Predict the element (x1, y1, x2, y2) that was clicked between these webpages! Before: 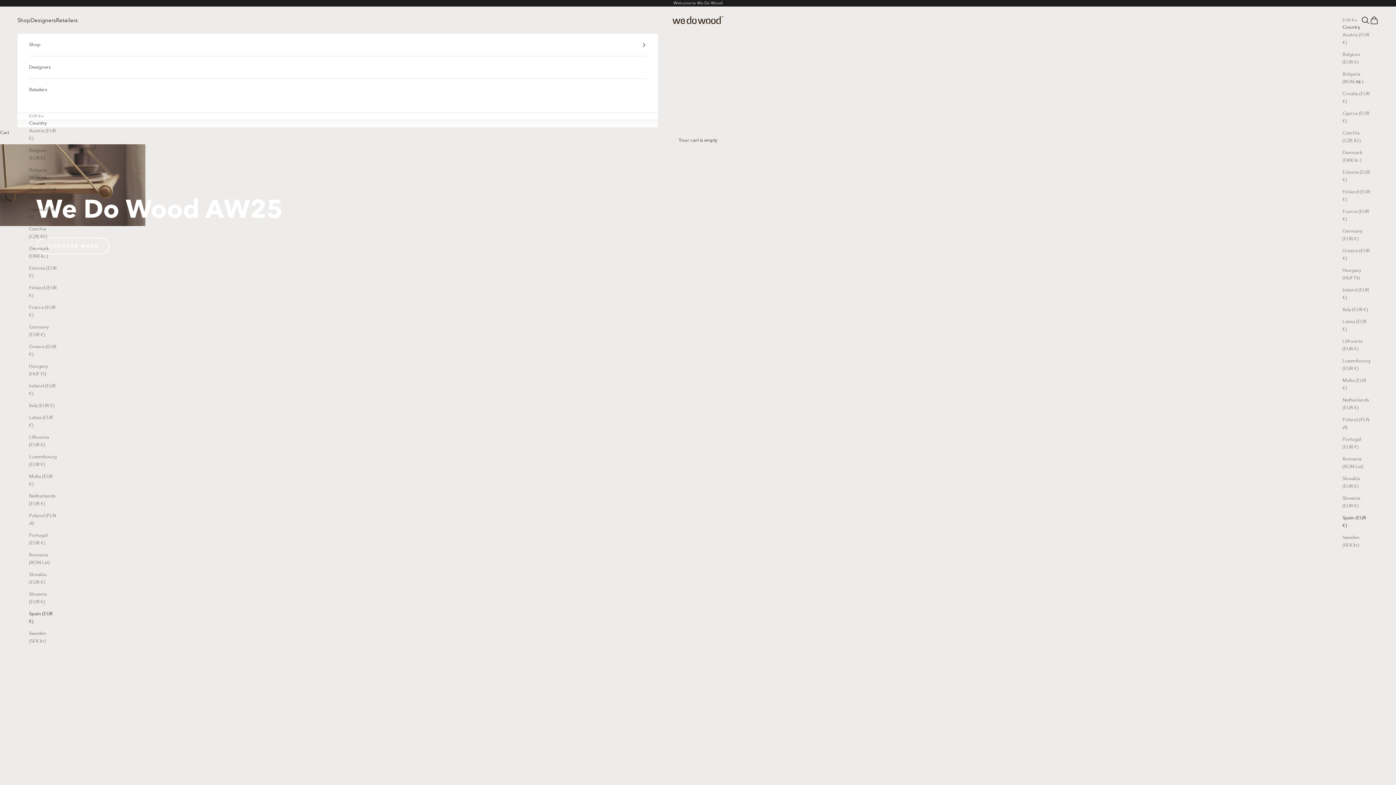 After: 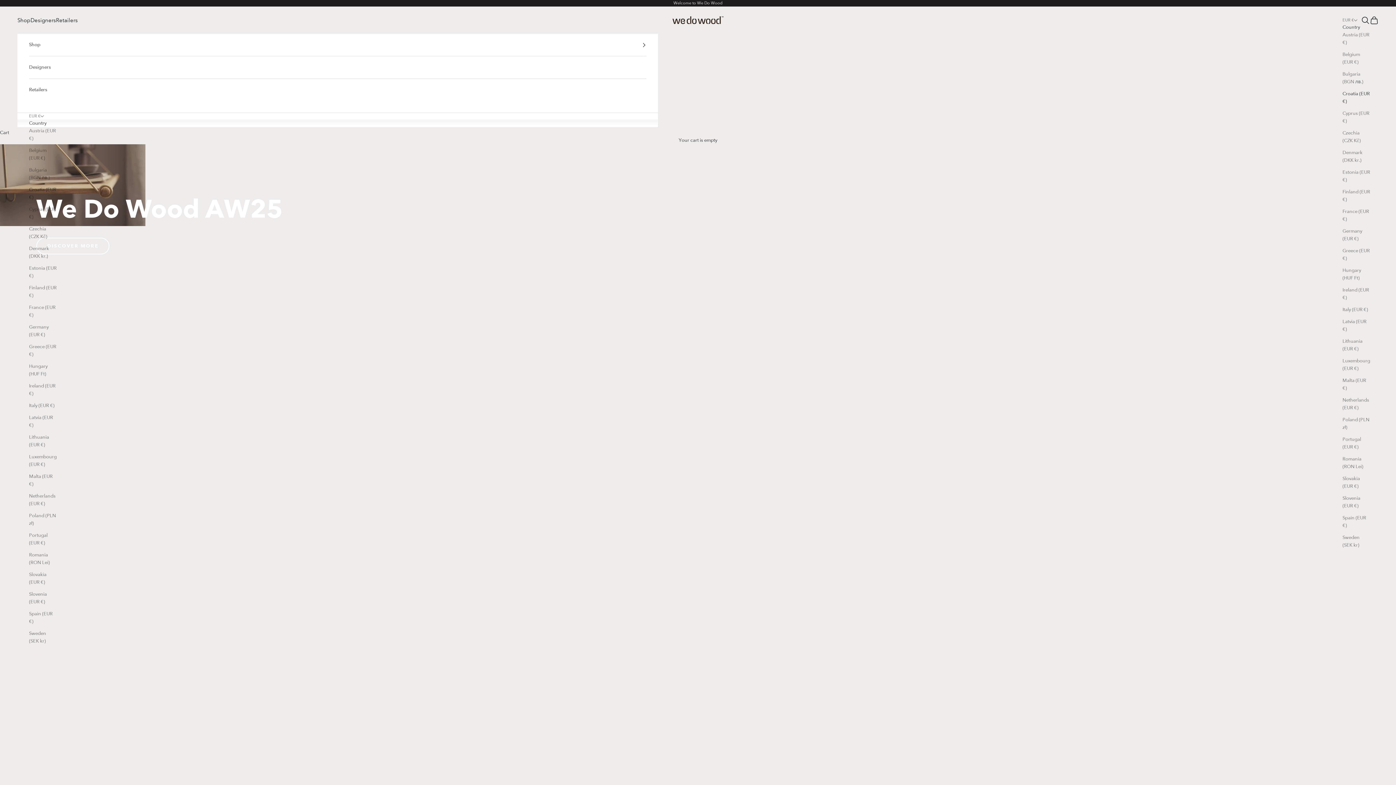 Action: bbox: (1342, 90, 1370, 105) label: Croatia (EUR €)